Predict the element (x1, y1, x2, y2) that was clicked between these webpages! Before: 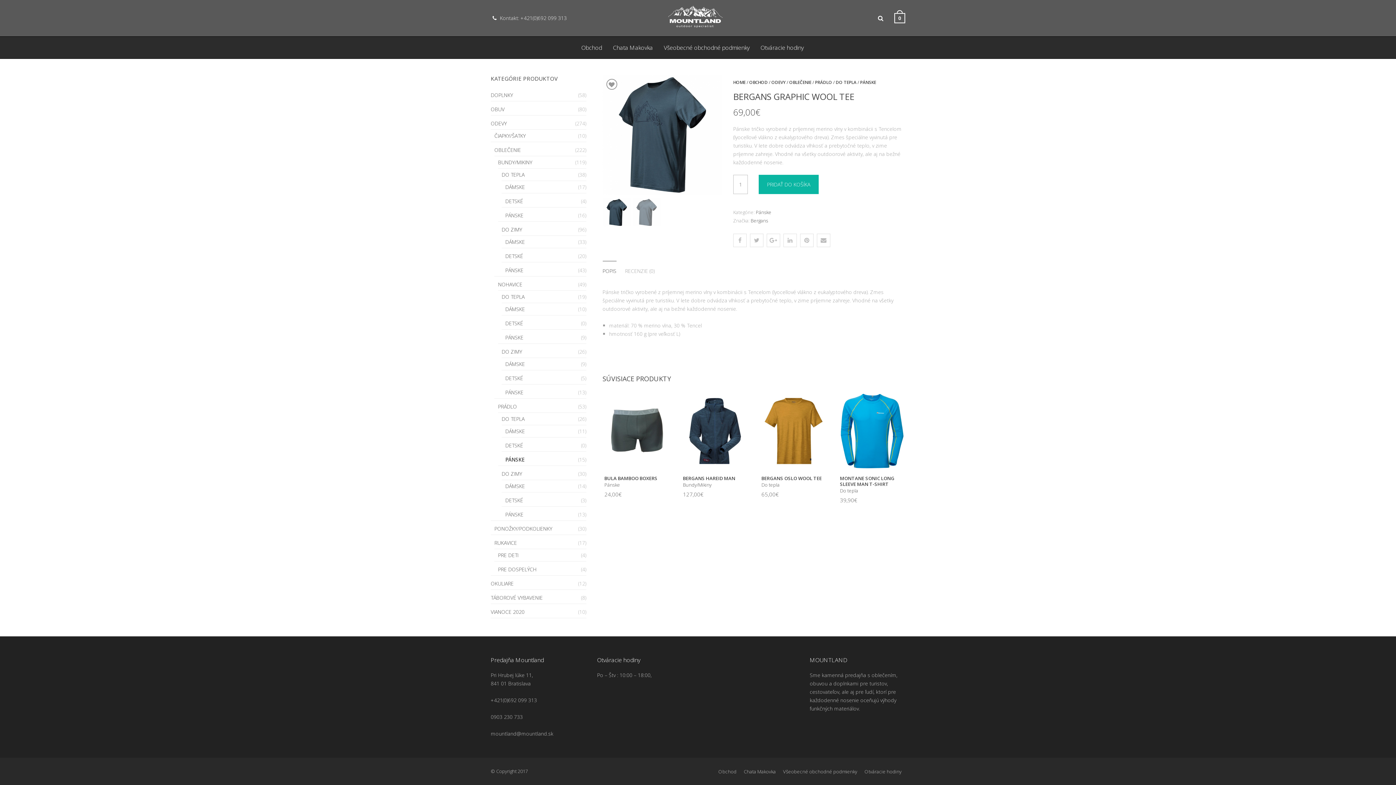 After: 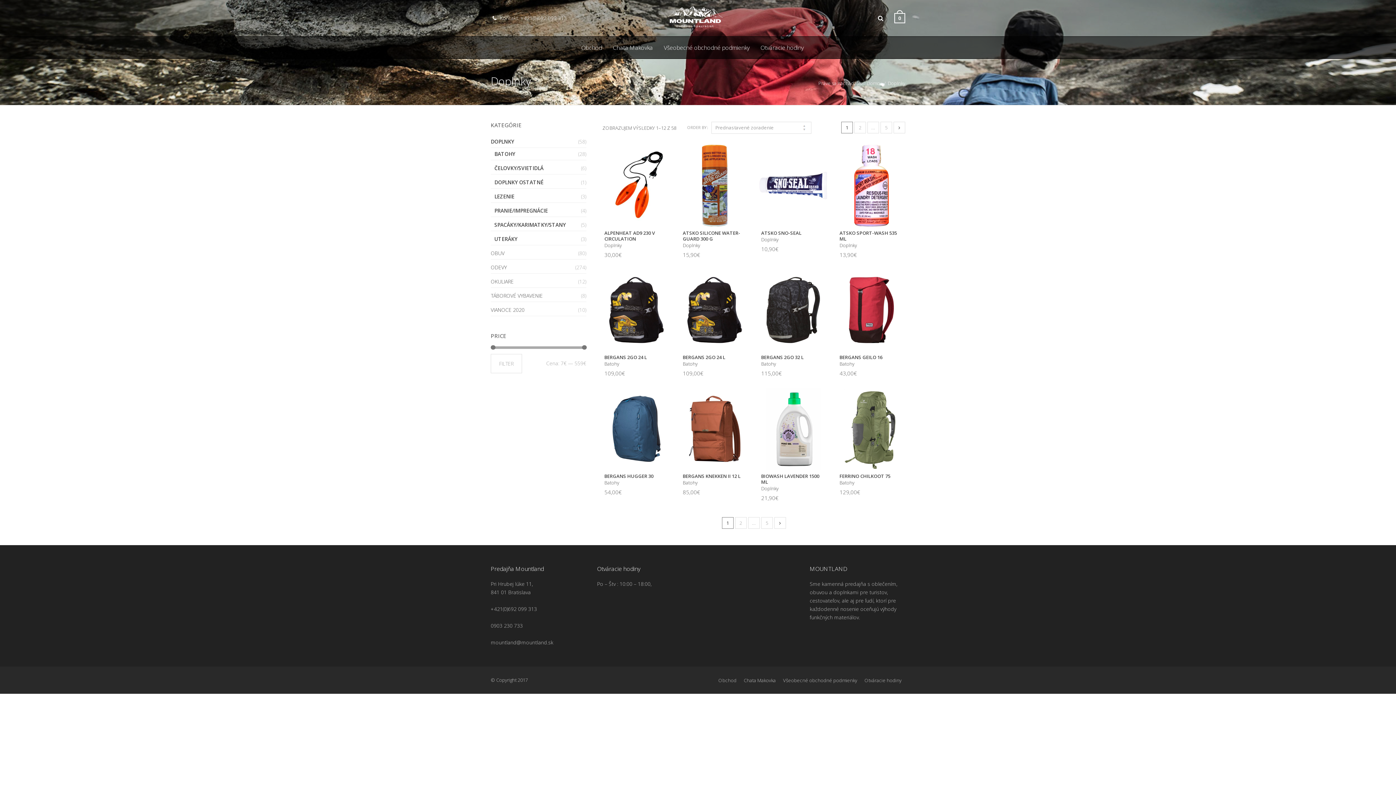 Action: bbox: (490, 91, 513, 98) label: DOPLNKY